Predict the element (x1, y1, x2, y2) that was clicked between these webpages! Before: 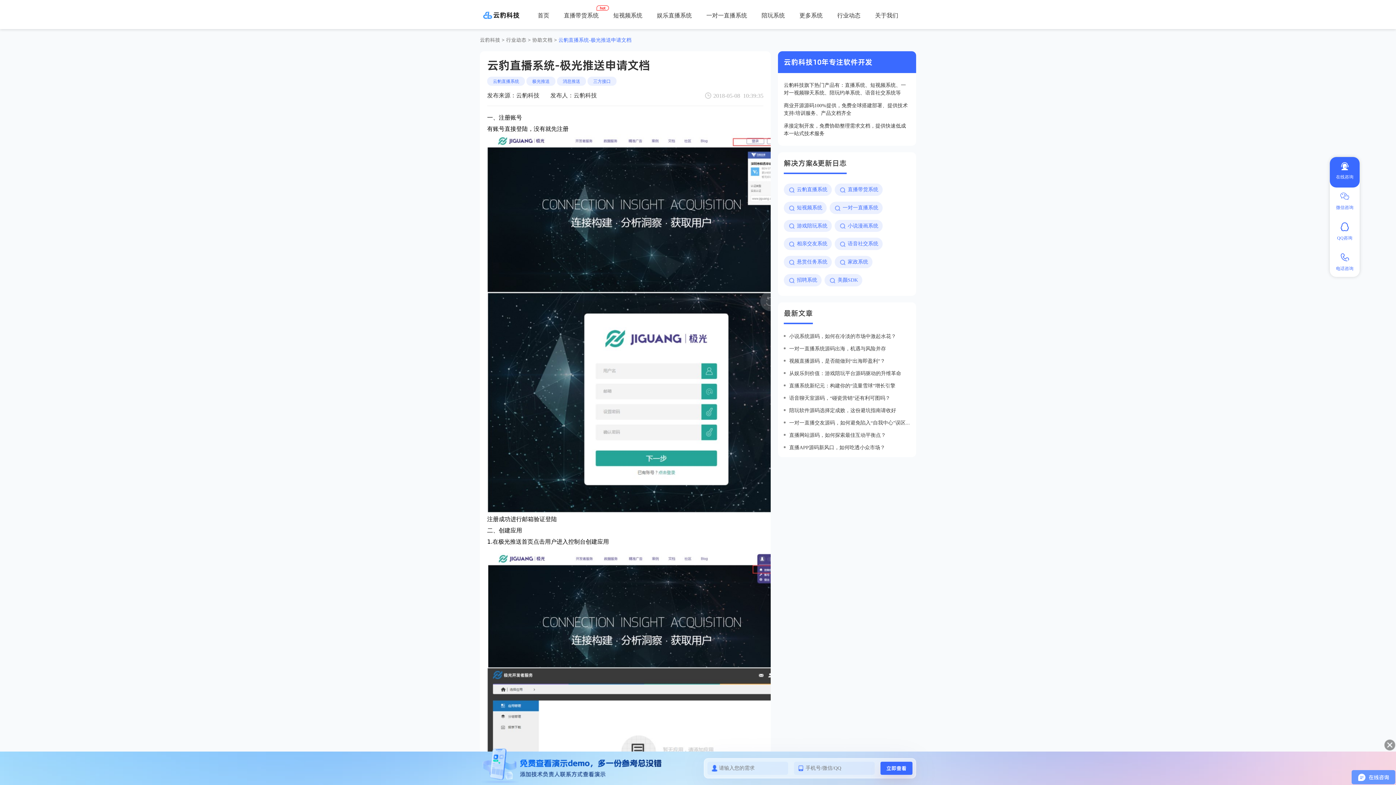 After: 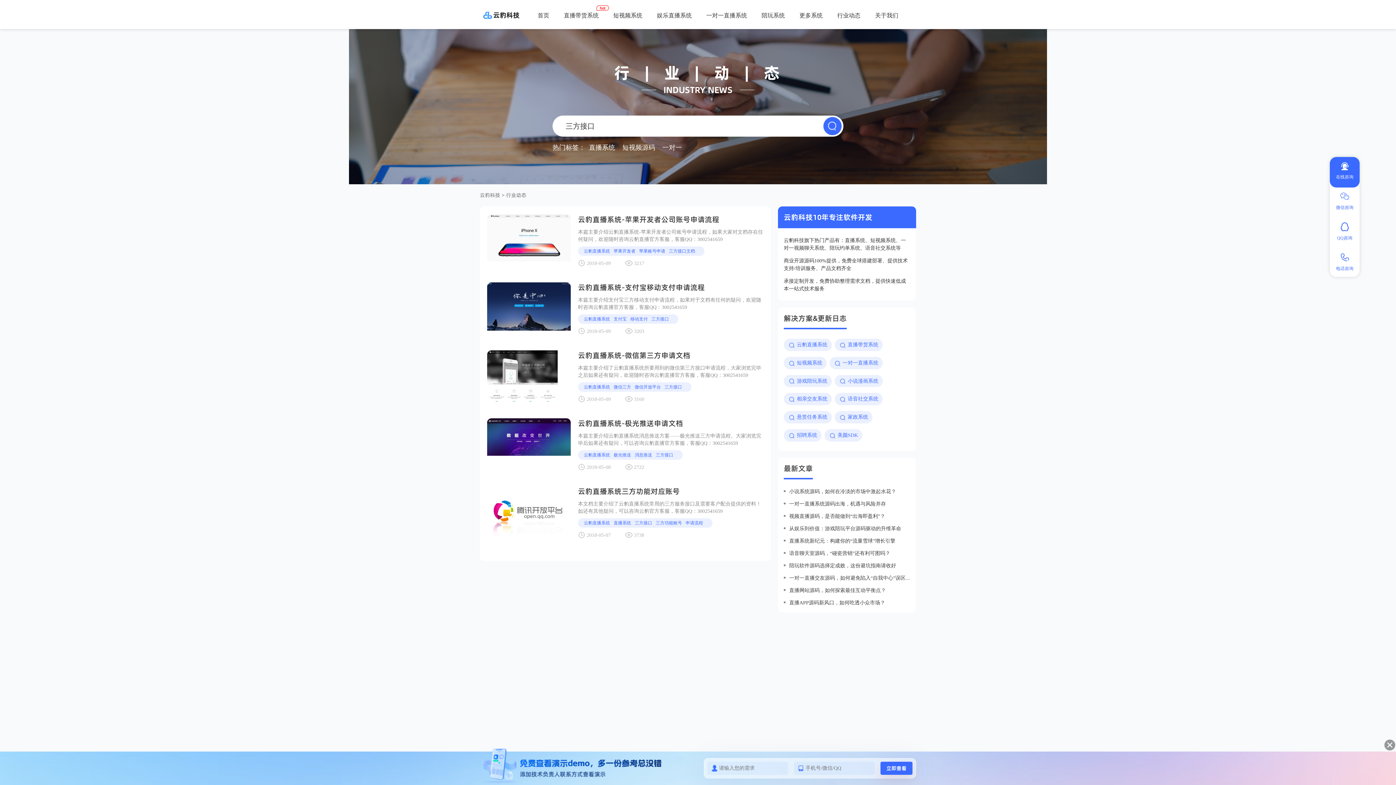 Action: label: 三方接口 bbox: (587, 76, 616, 85)